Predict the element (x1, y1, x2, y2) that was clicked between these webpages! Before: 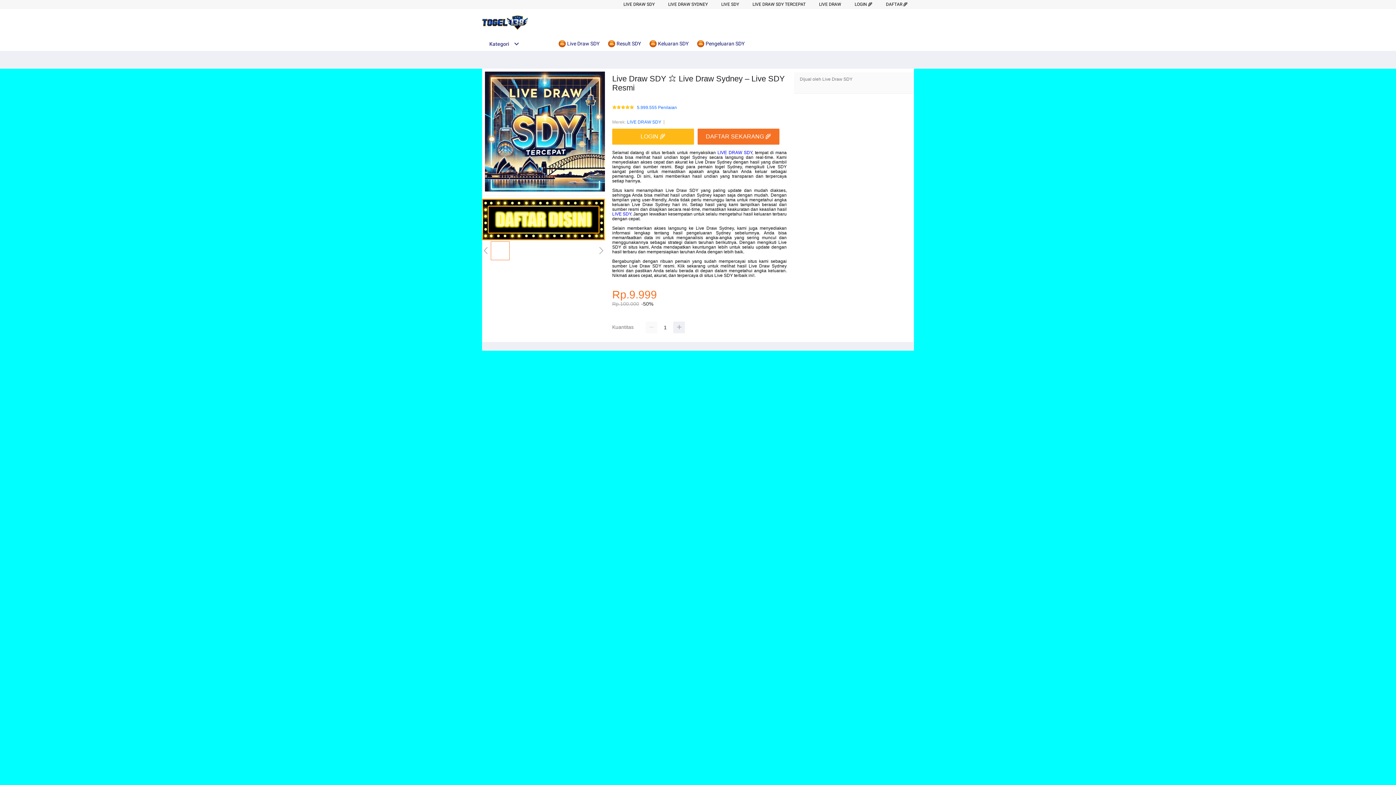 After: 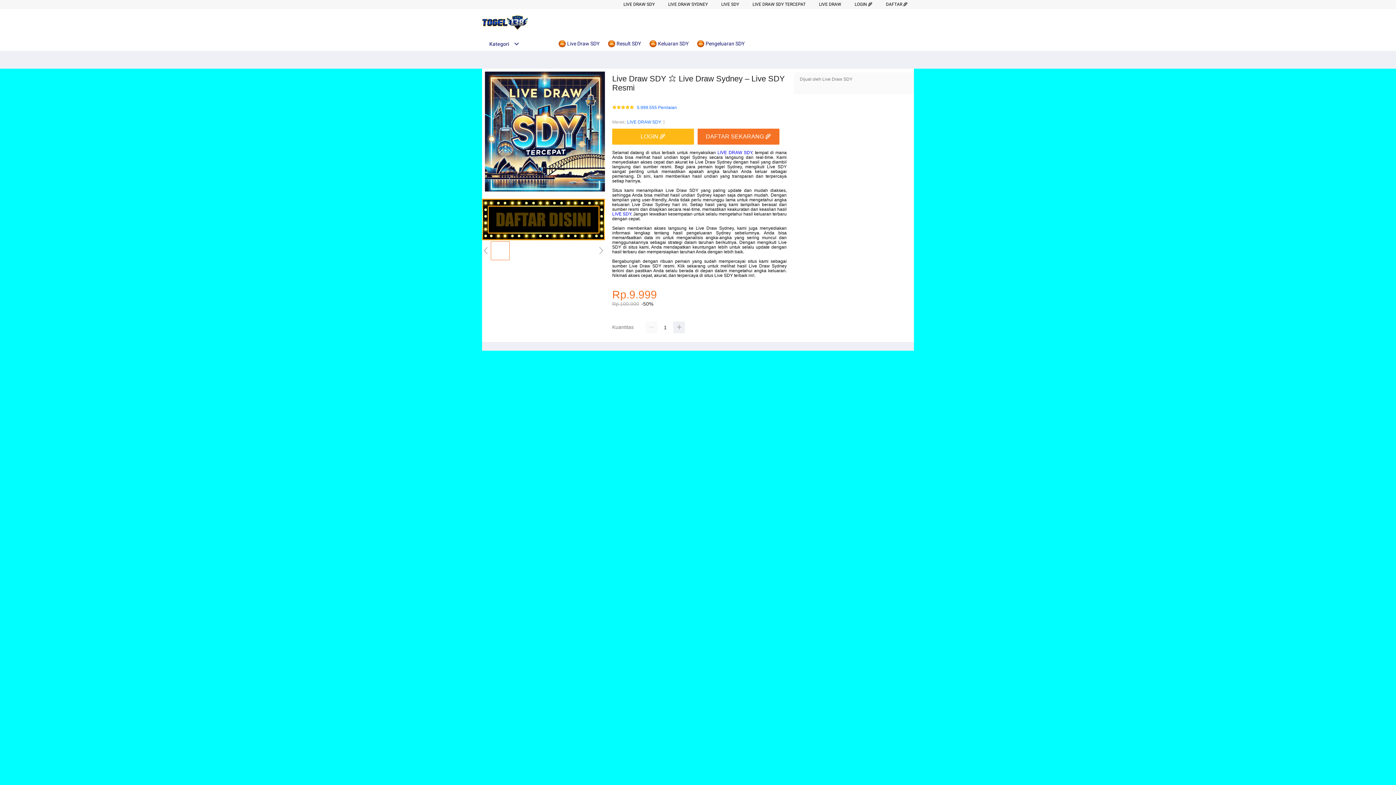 Action: bbox: (608, 36, 644, 50) label:  Result SDY